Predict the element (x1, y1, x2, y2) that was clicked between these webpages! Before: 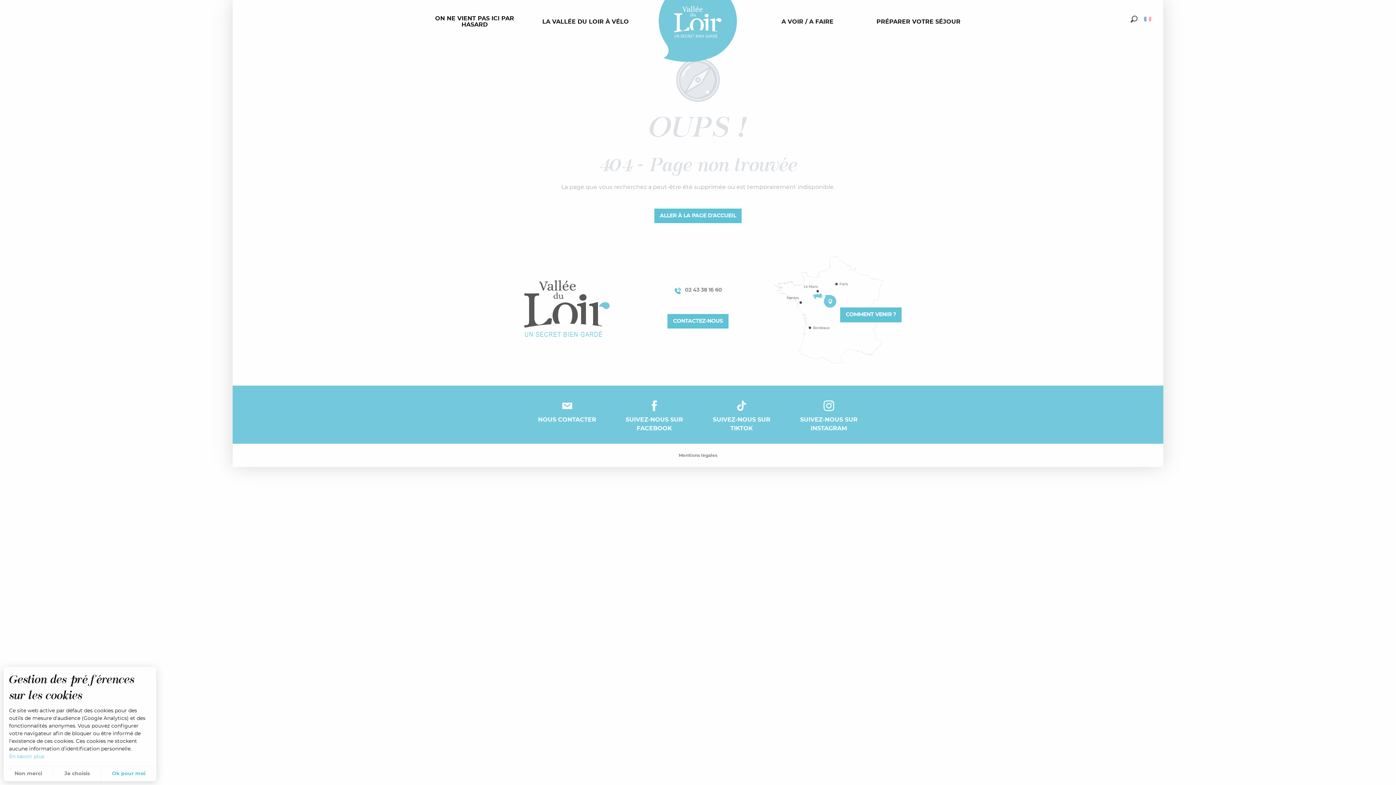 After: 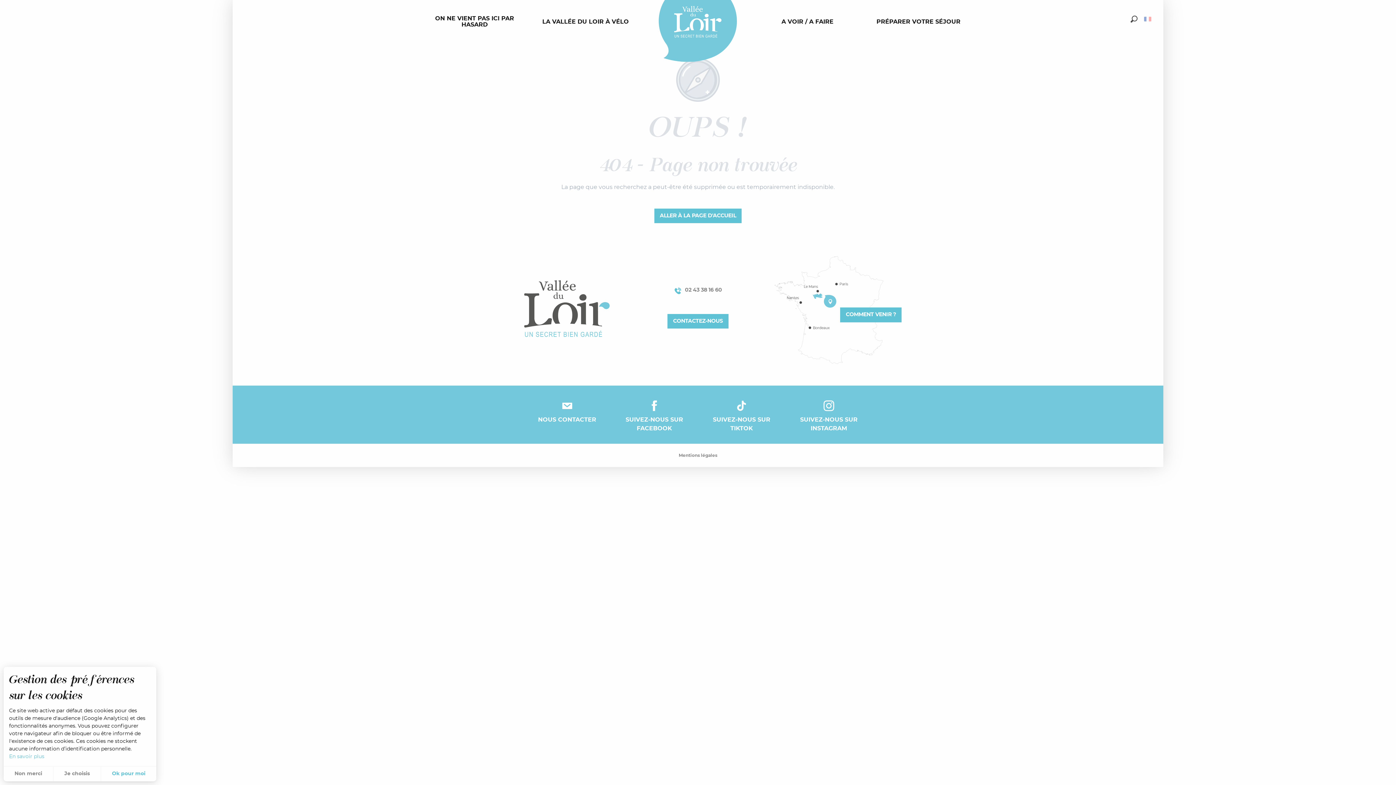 Action: bbox: (674, 285, 722, 296) label:  02 43 38 16 60